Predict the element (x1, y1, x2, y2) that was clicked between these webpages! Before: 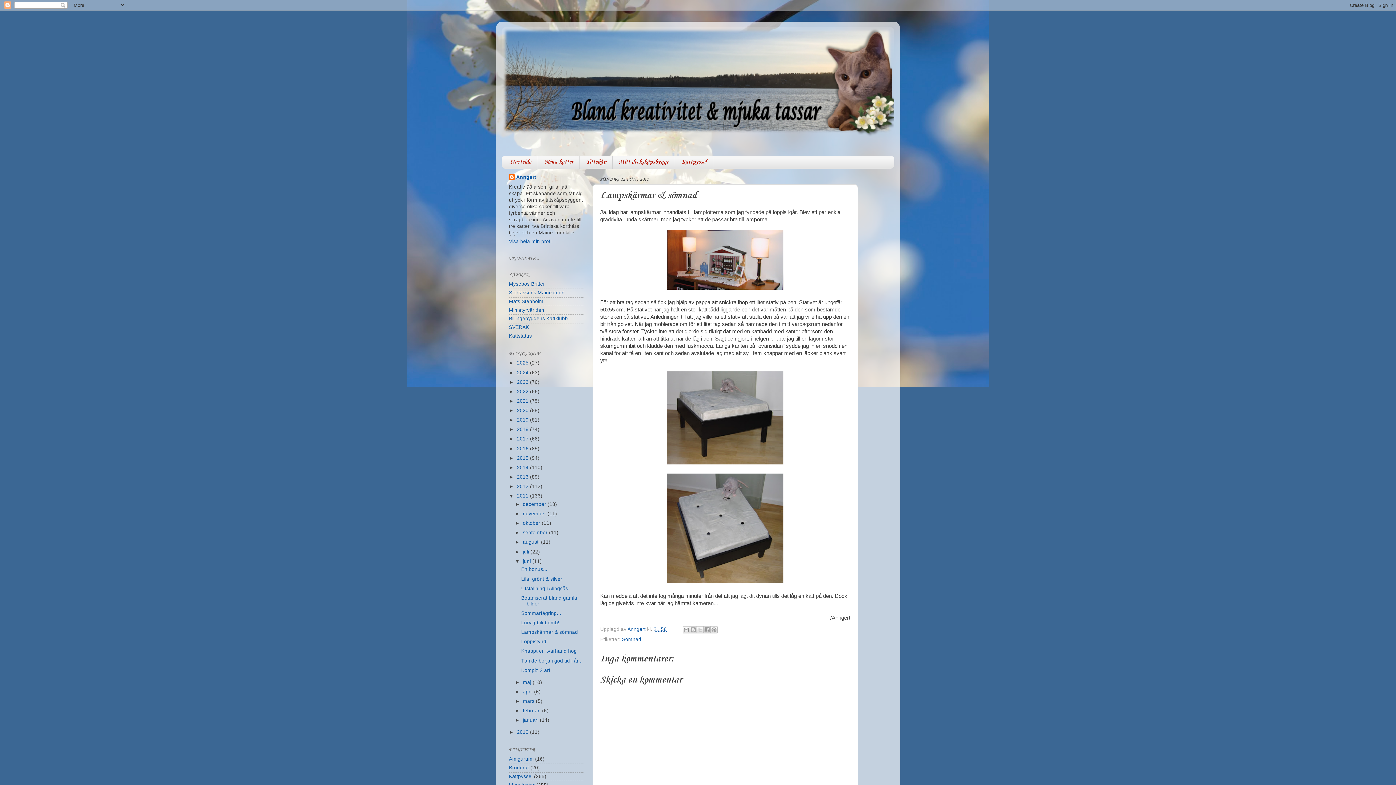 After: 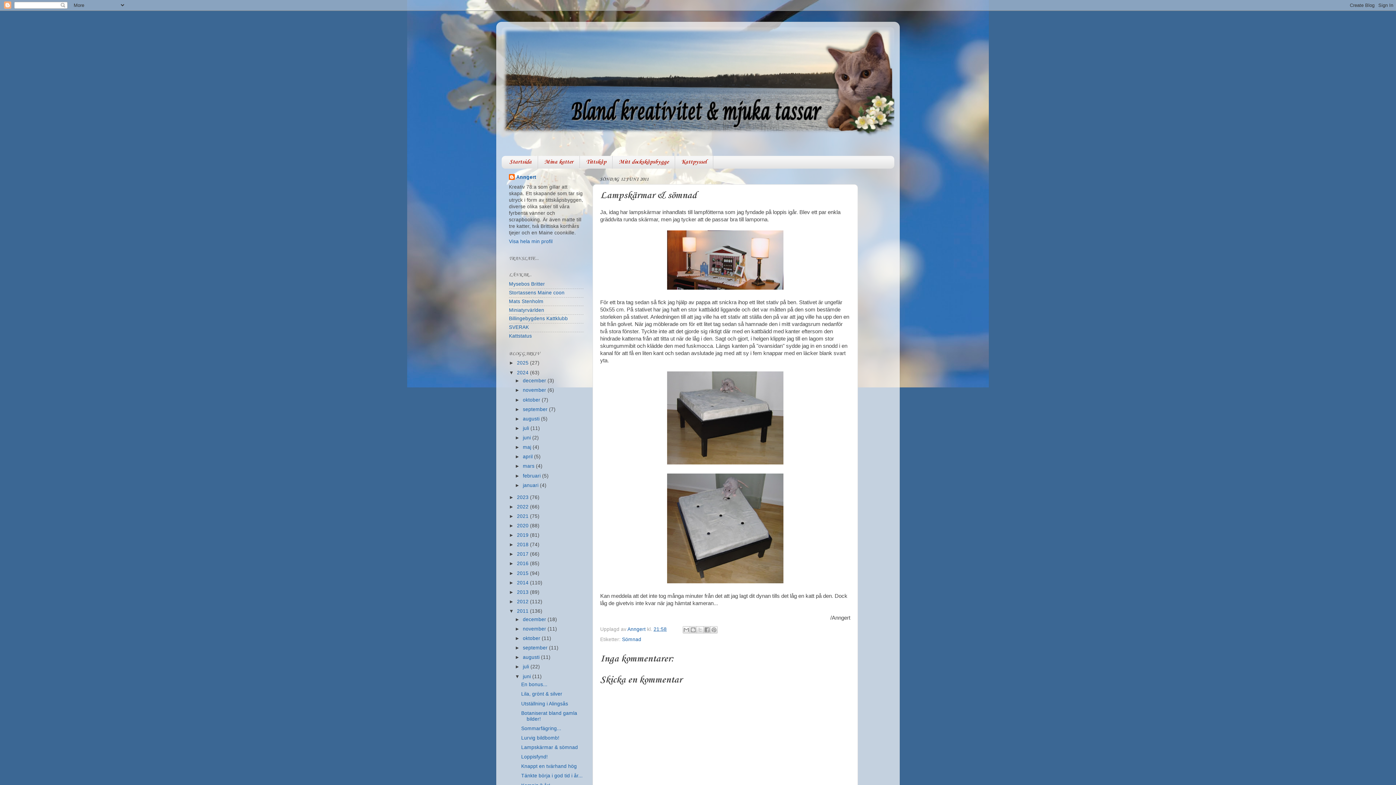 Action: bbox: (509, 370, 517, 375) label: ►  